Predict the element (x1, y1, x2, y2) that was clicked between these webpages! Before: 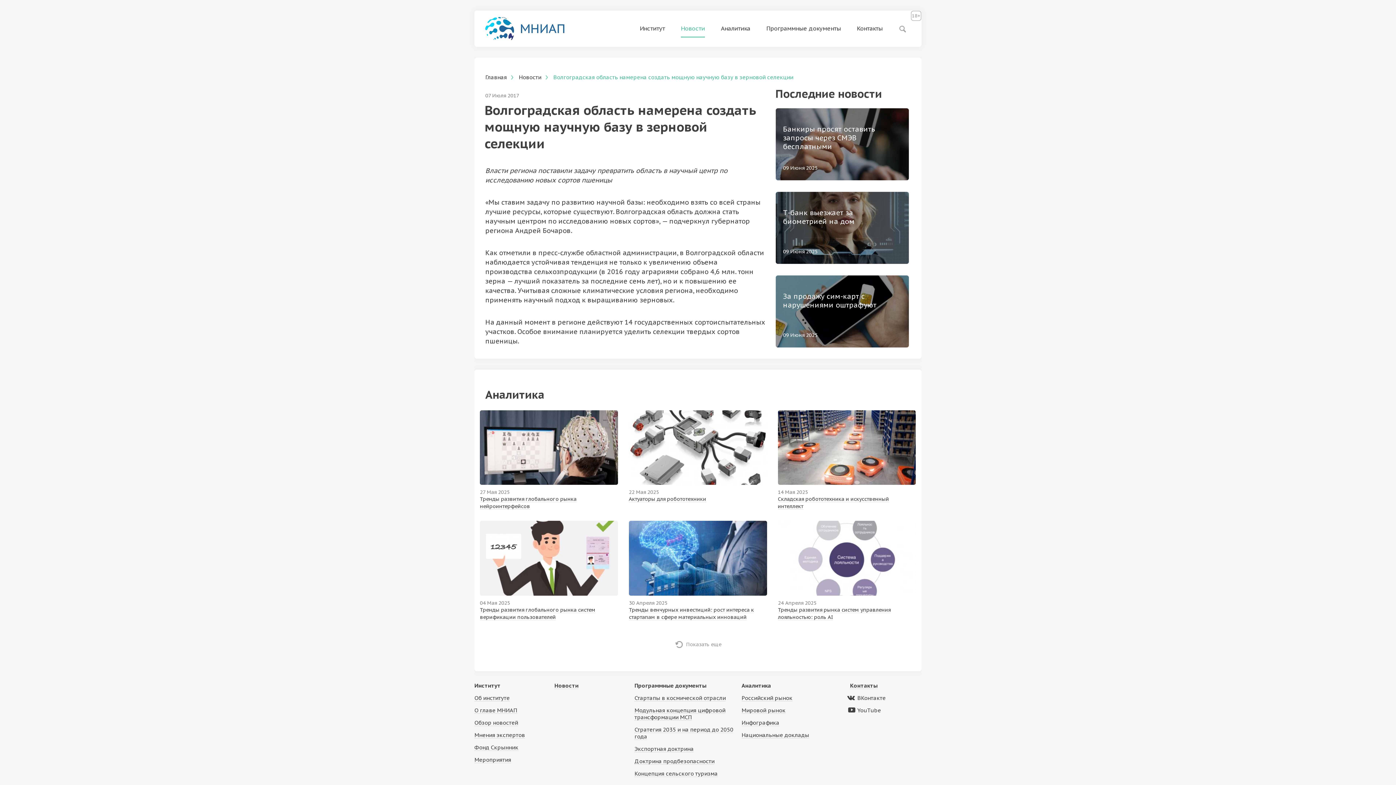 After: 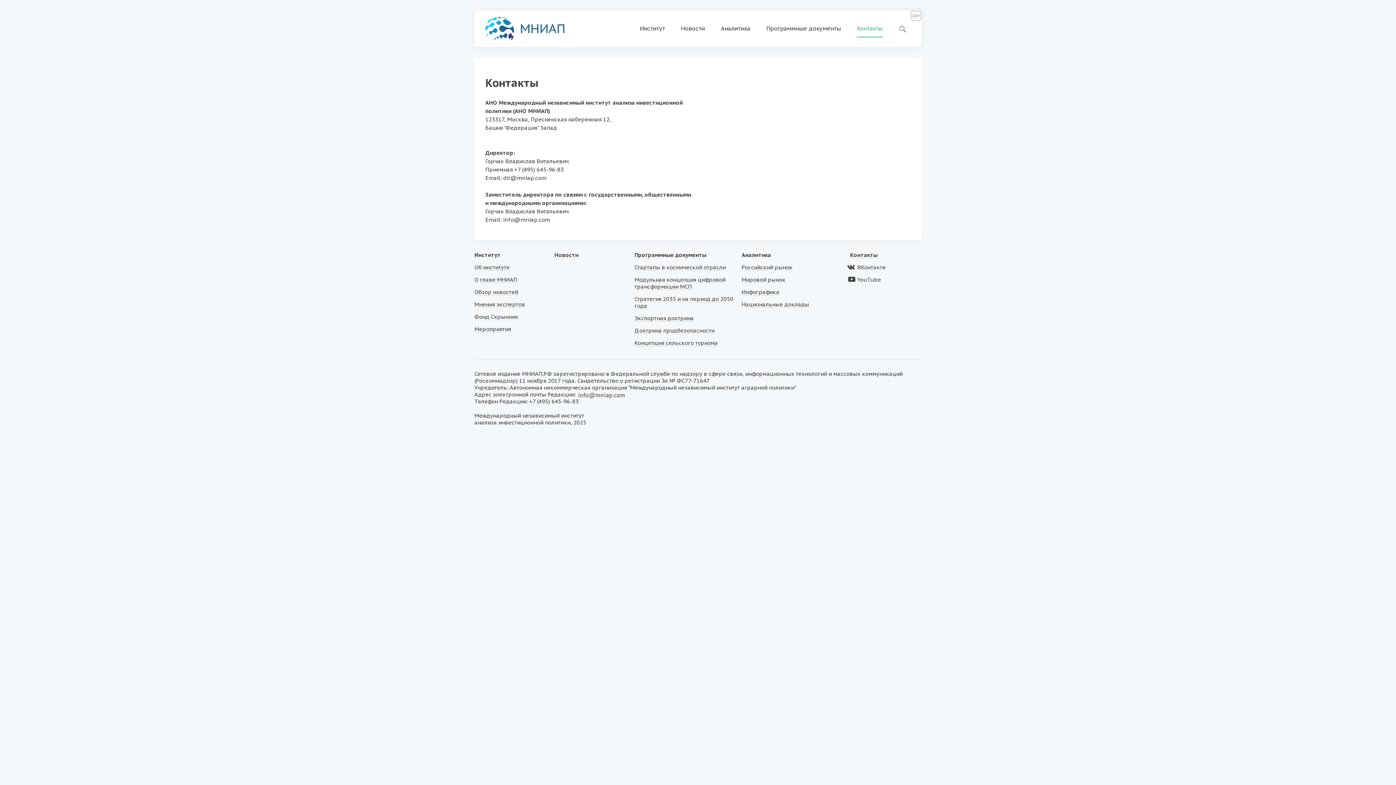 Action: bbox: (857, 24, 882, 32) label: Контакты